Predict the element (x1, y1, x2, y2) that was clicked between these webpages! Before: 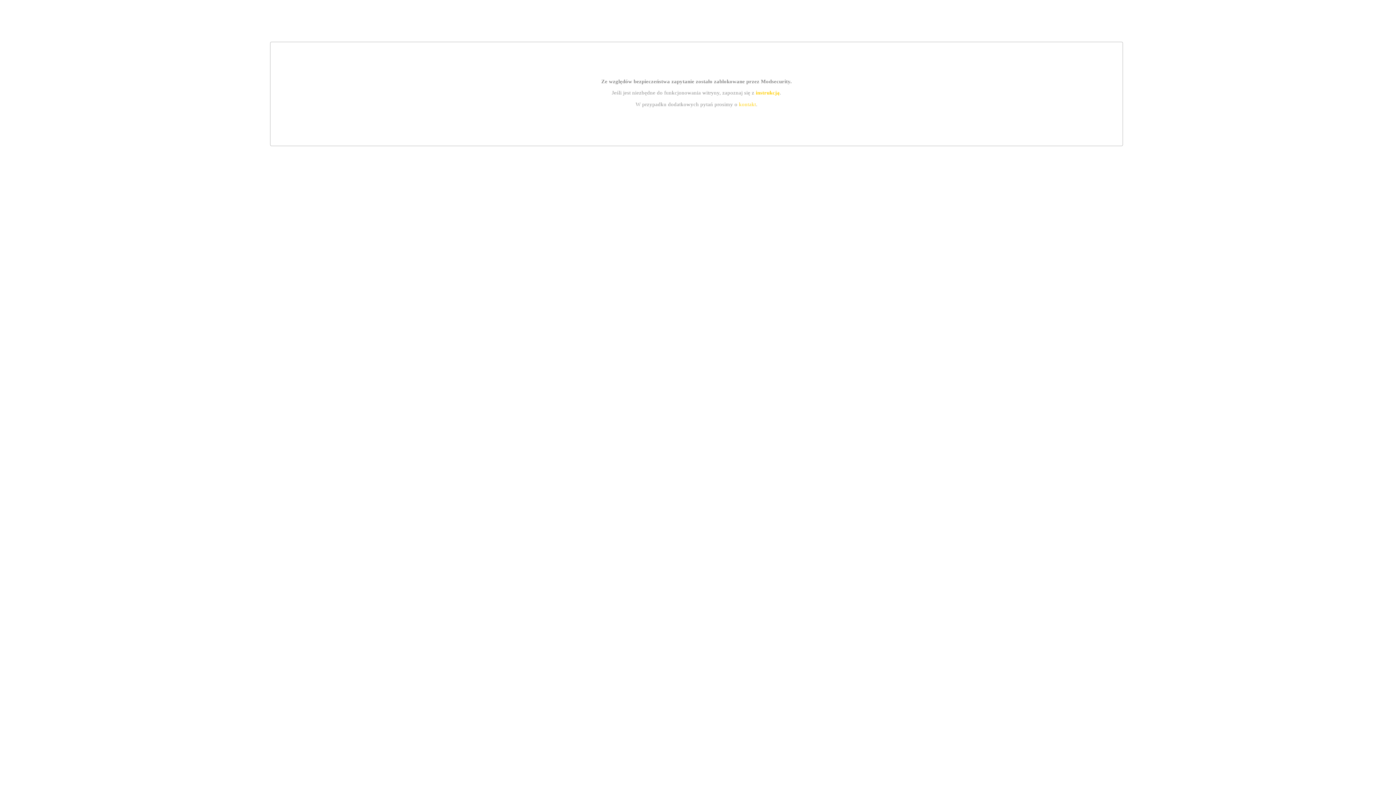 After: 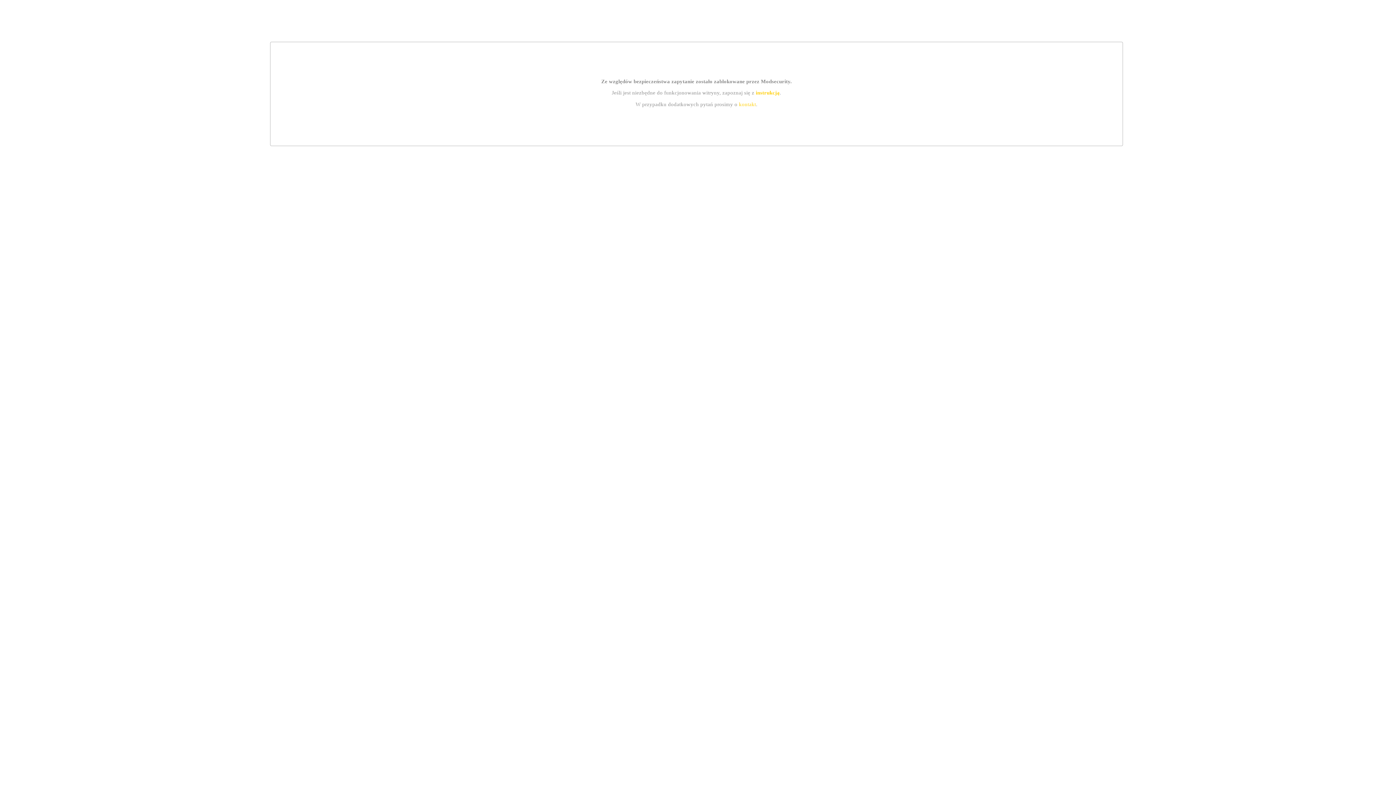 Action: label: kontakt bbox: (739, 101, 756, 107)